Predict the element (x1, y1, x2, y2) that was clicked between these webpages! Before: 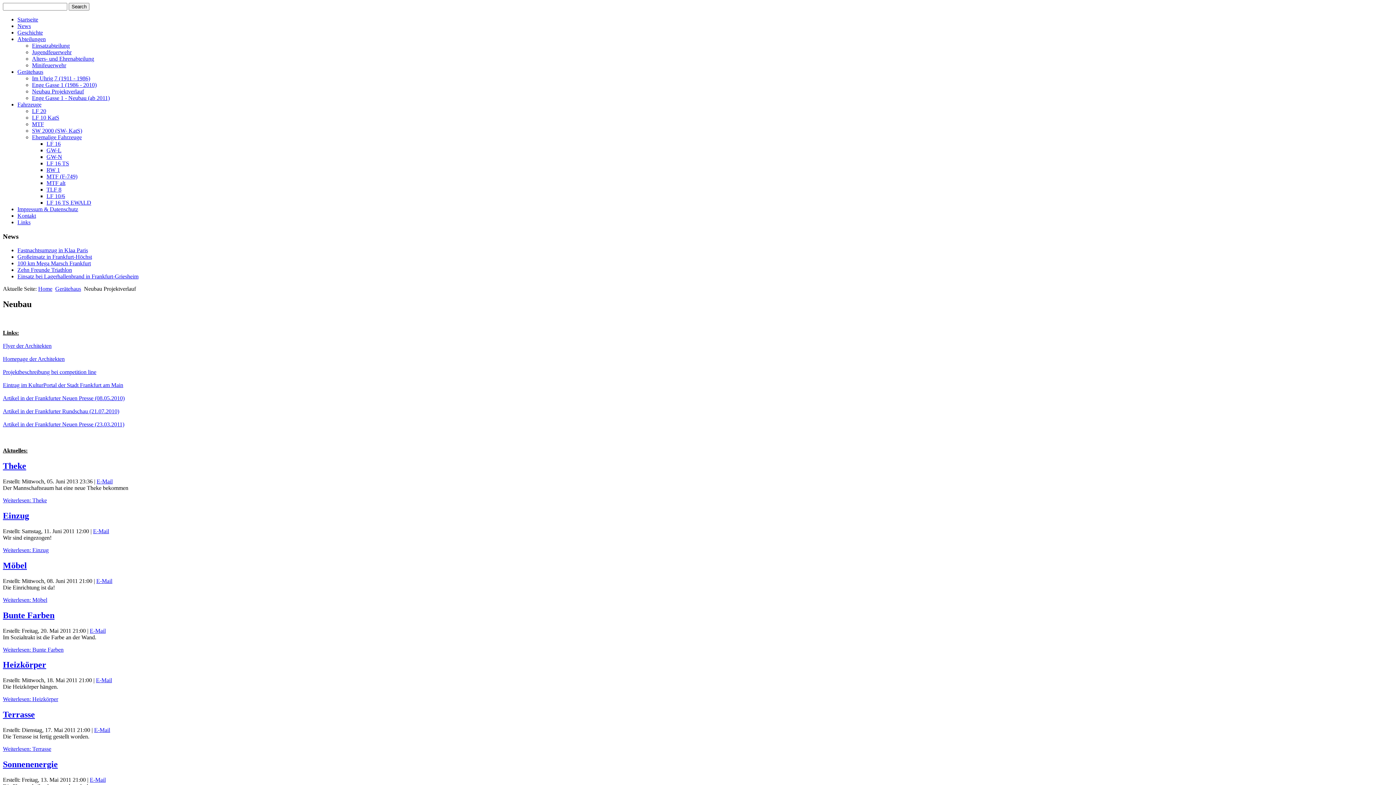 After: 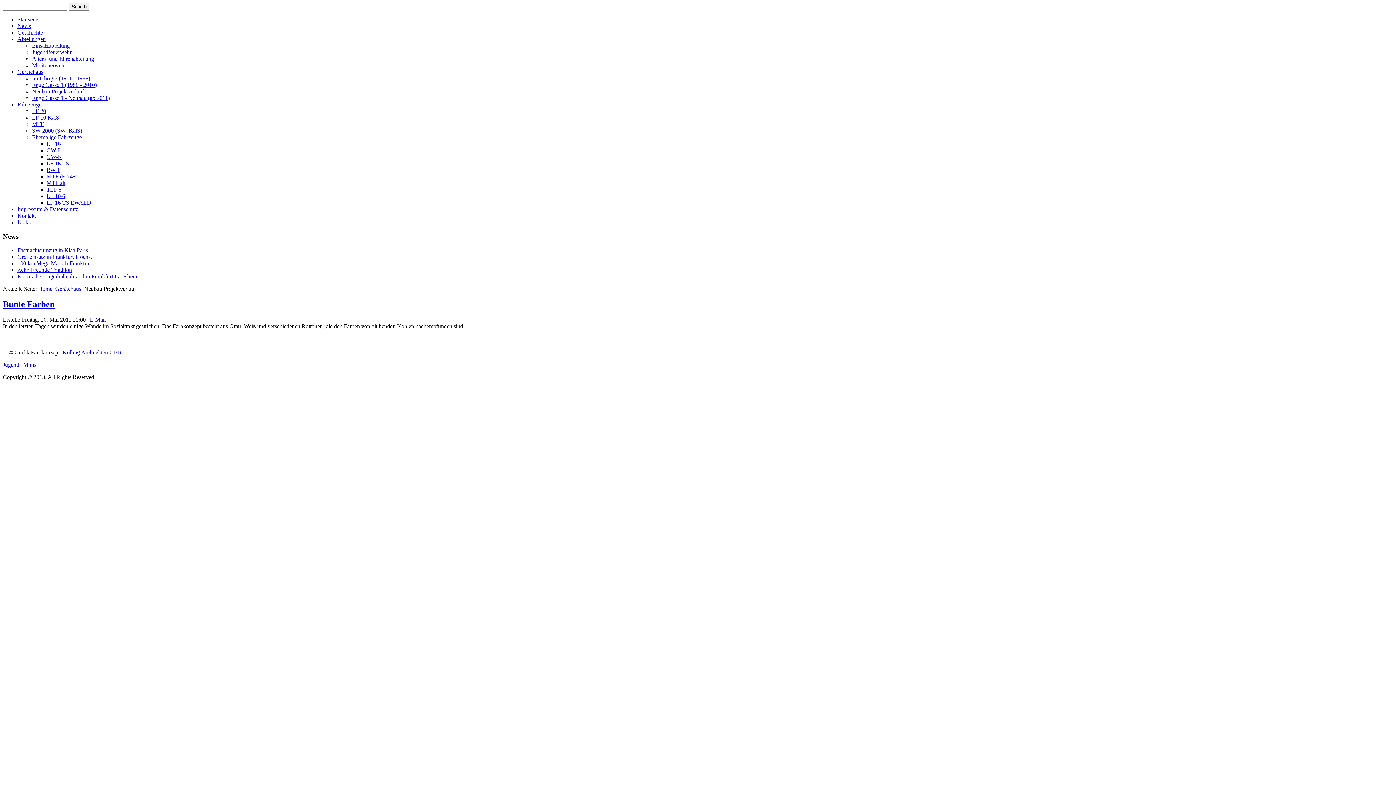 Action: bbox: (2, 610, 54, 620) label: Bunte Farben